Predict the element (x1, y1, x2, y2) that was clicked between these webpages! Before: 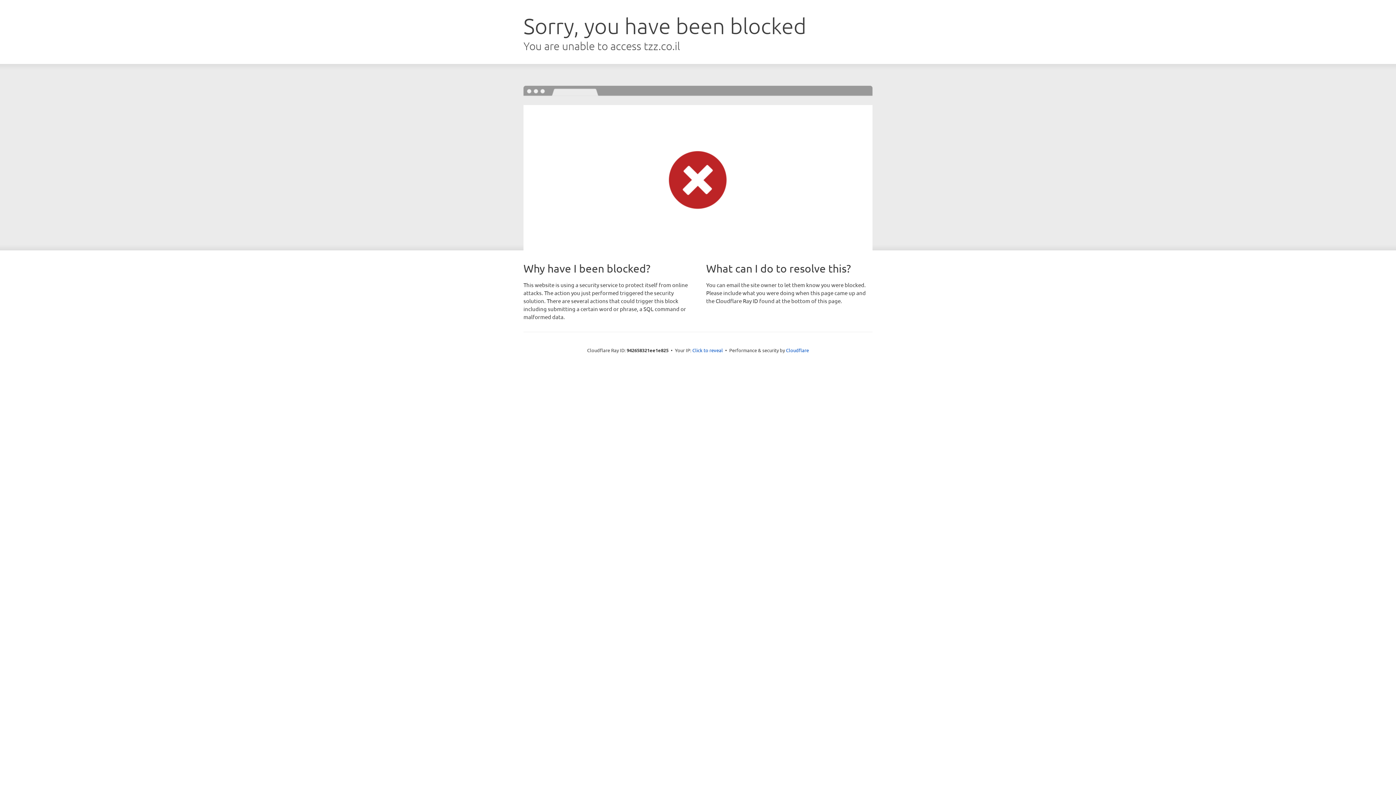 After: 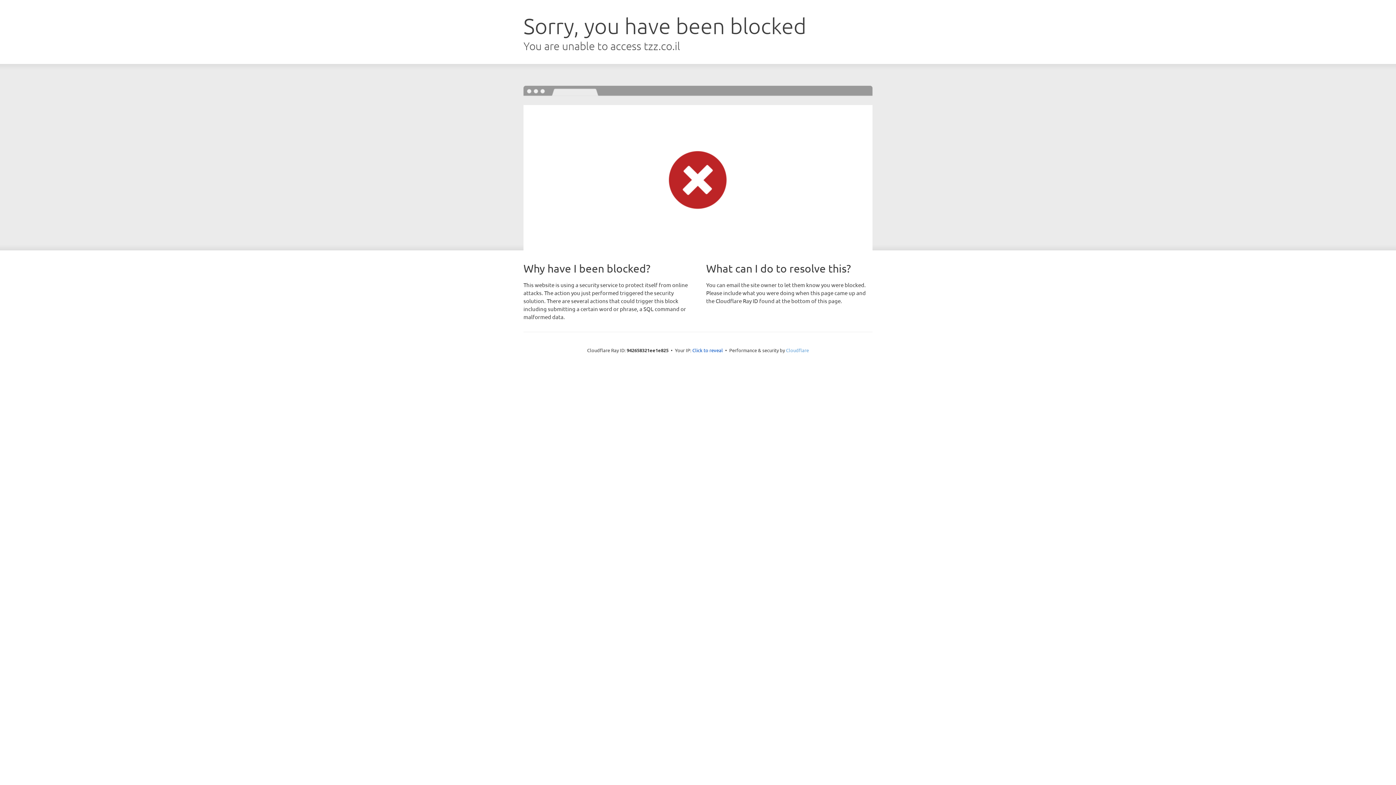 Action: label: Cloudflare bbox: (786, 347, 809, 353)